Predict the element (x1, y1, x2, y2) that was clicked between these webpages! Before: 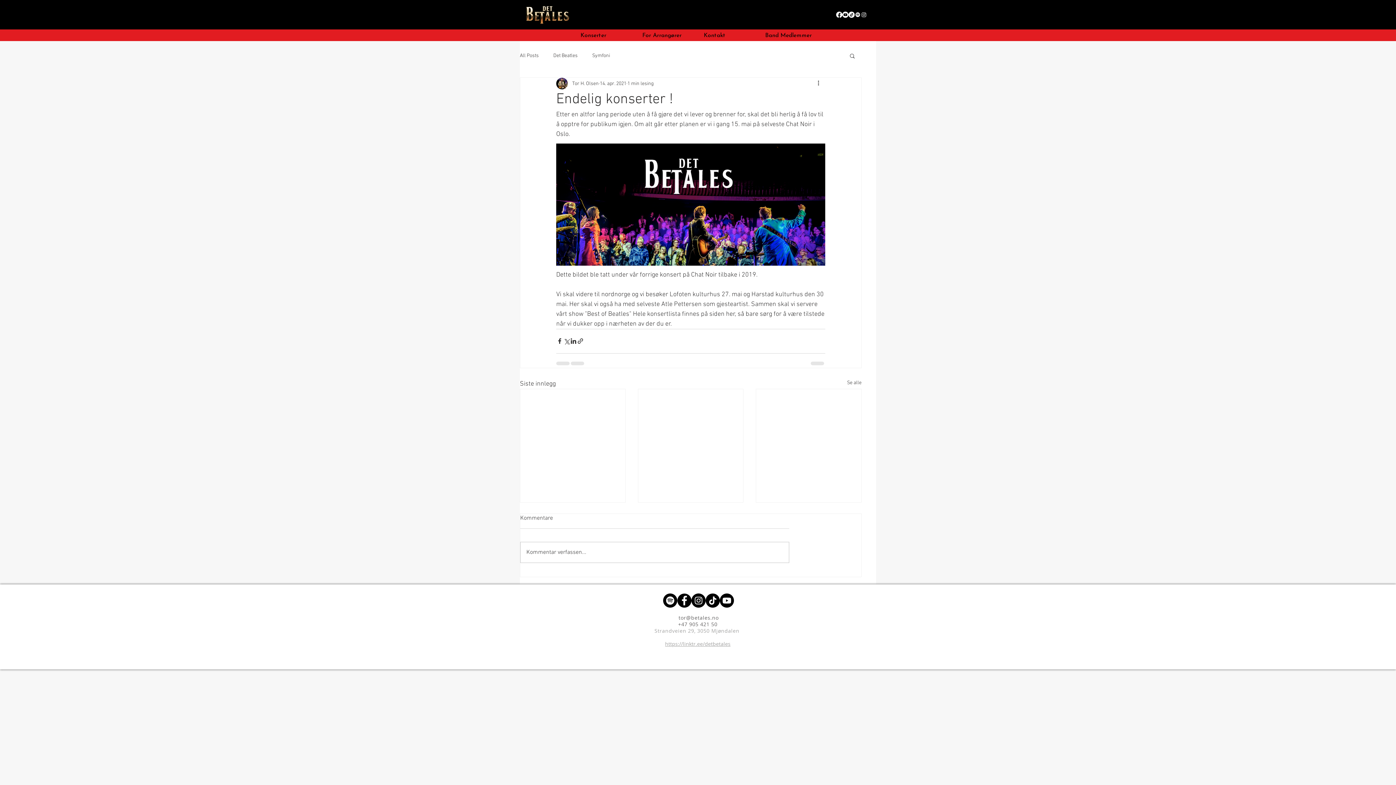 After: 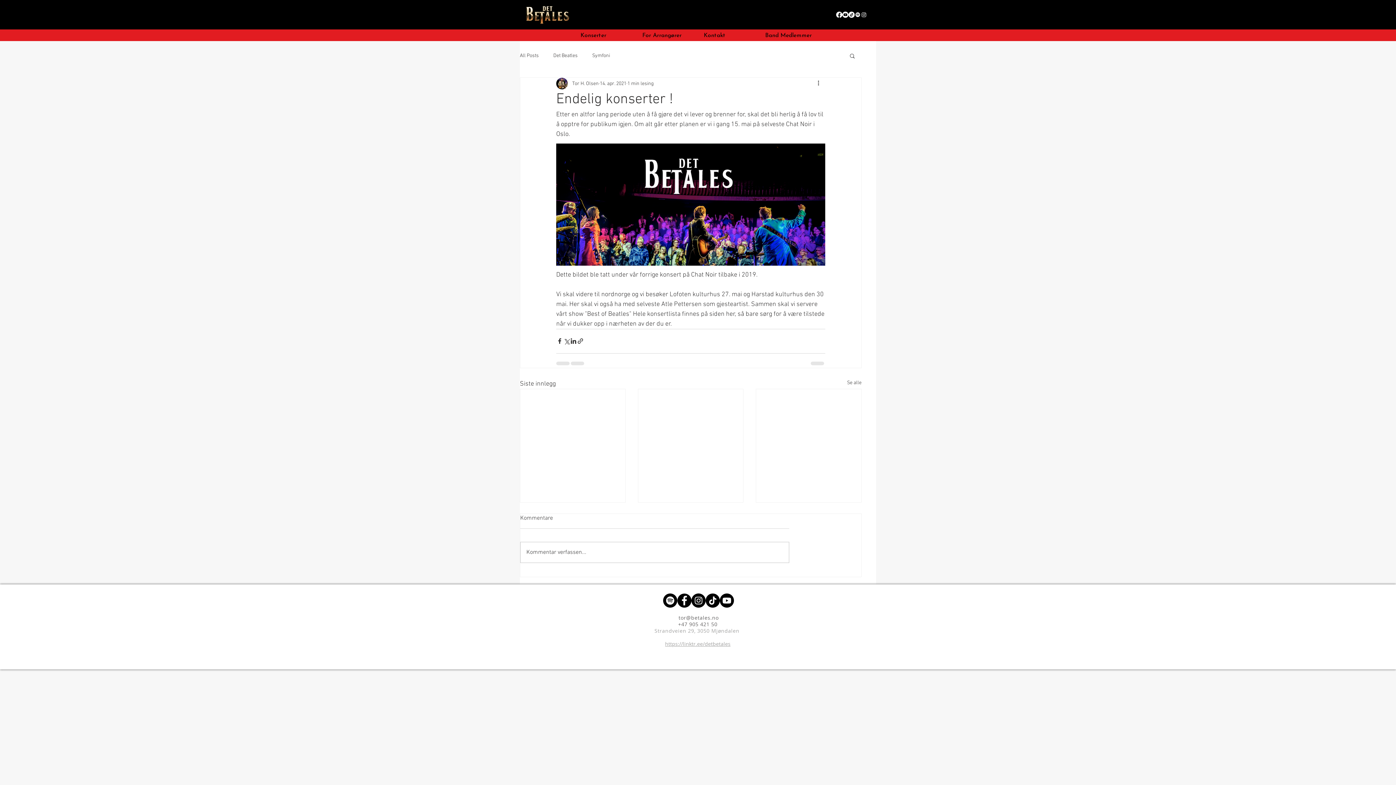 Action: label: TikTok bbox: (848, 11, 854, 17)